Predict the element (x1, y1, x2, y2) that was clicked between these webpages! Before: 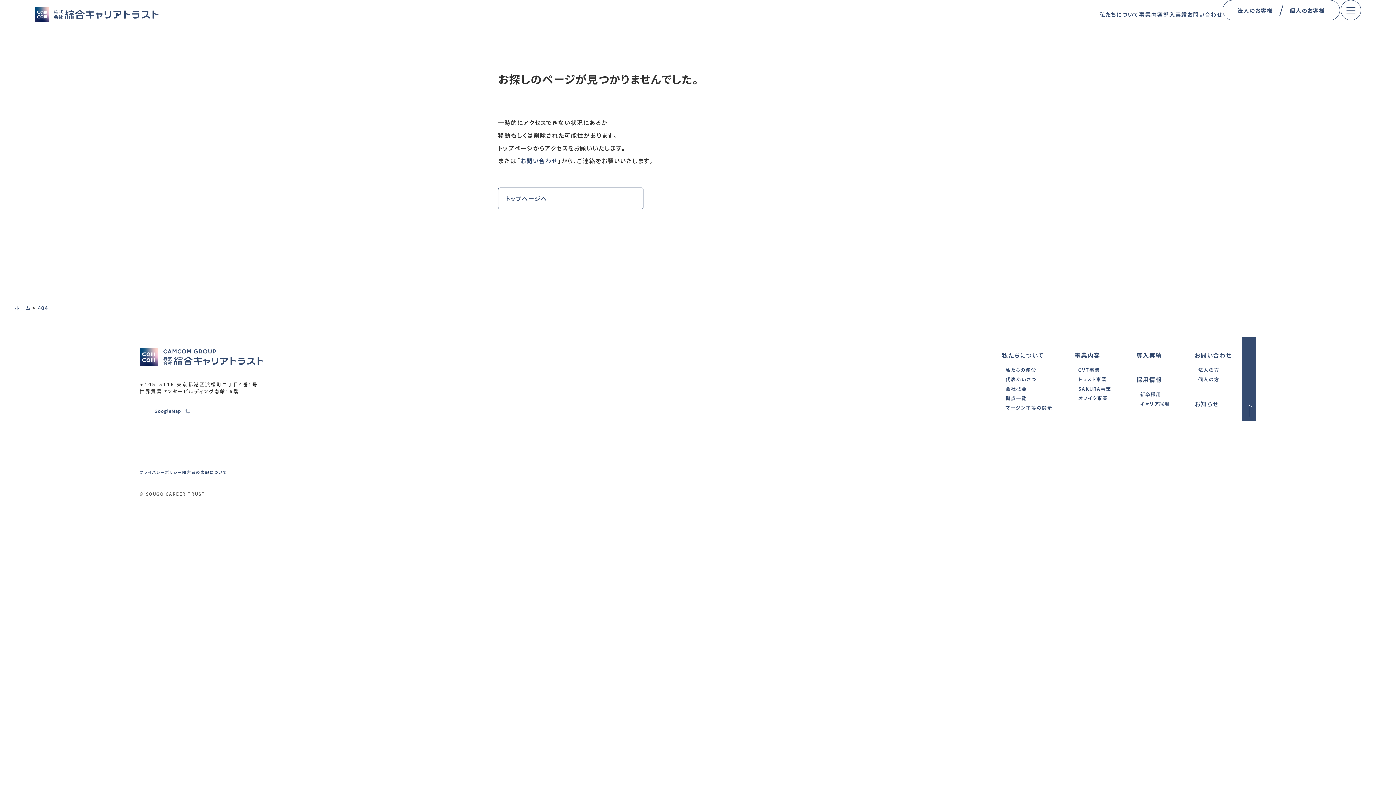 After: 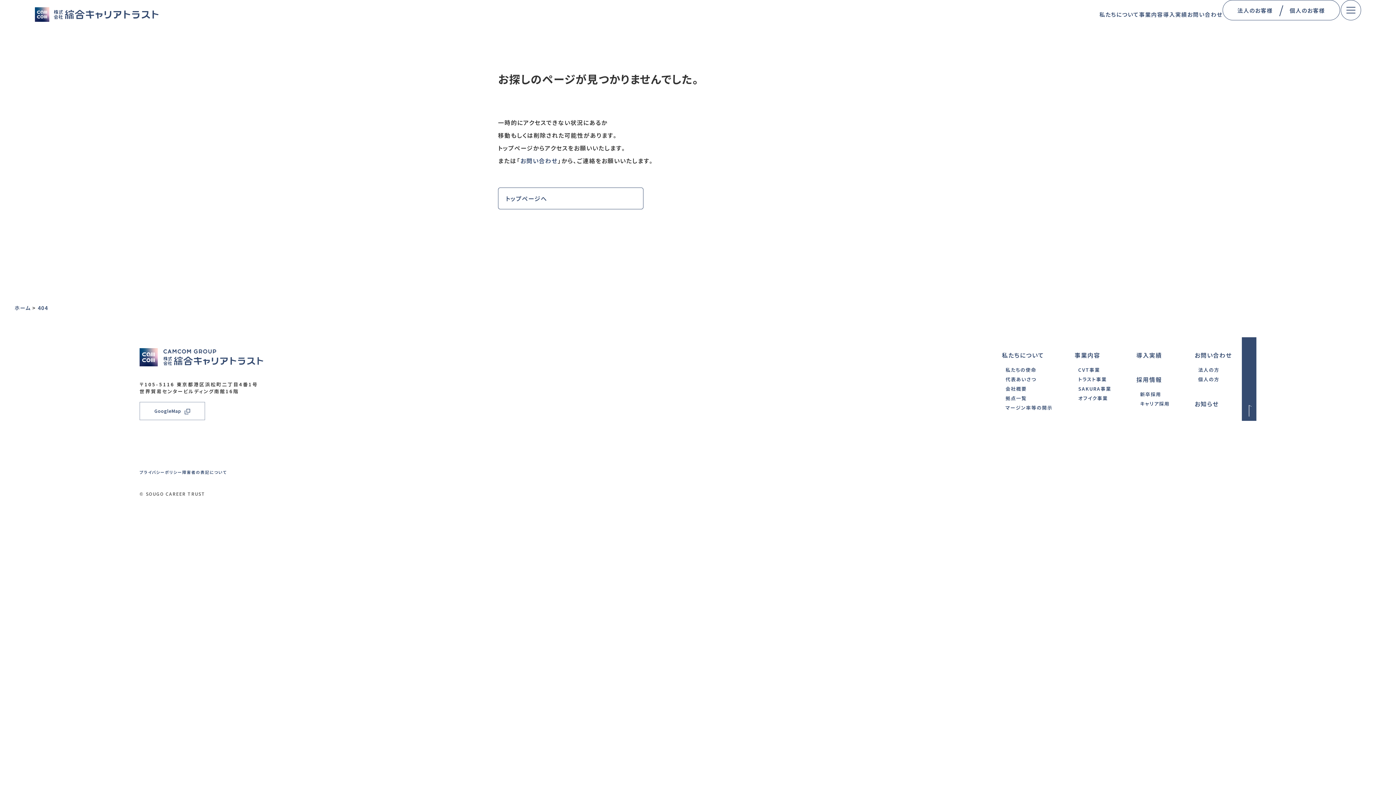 Action: bbox: (37, 304, 48, 311) label: 404